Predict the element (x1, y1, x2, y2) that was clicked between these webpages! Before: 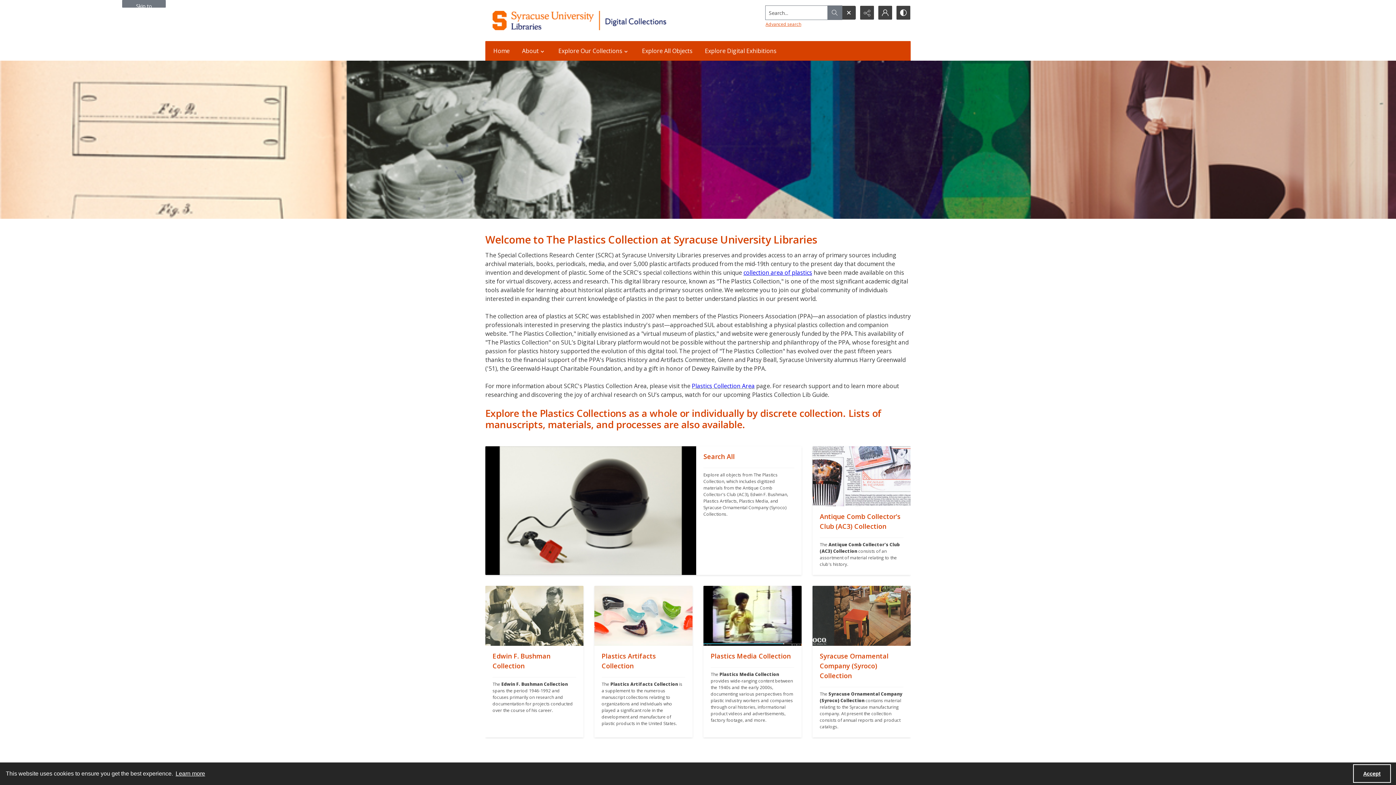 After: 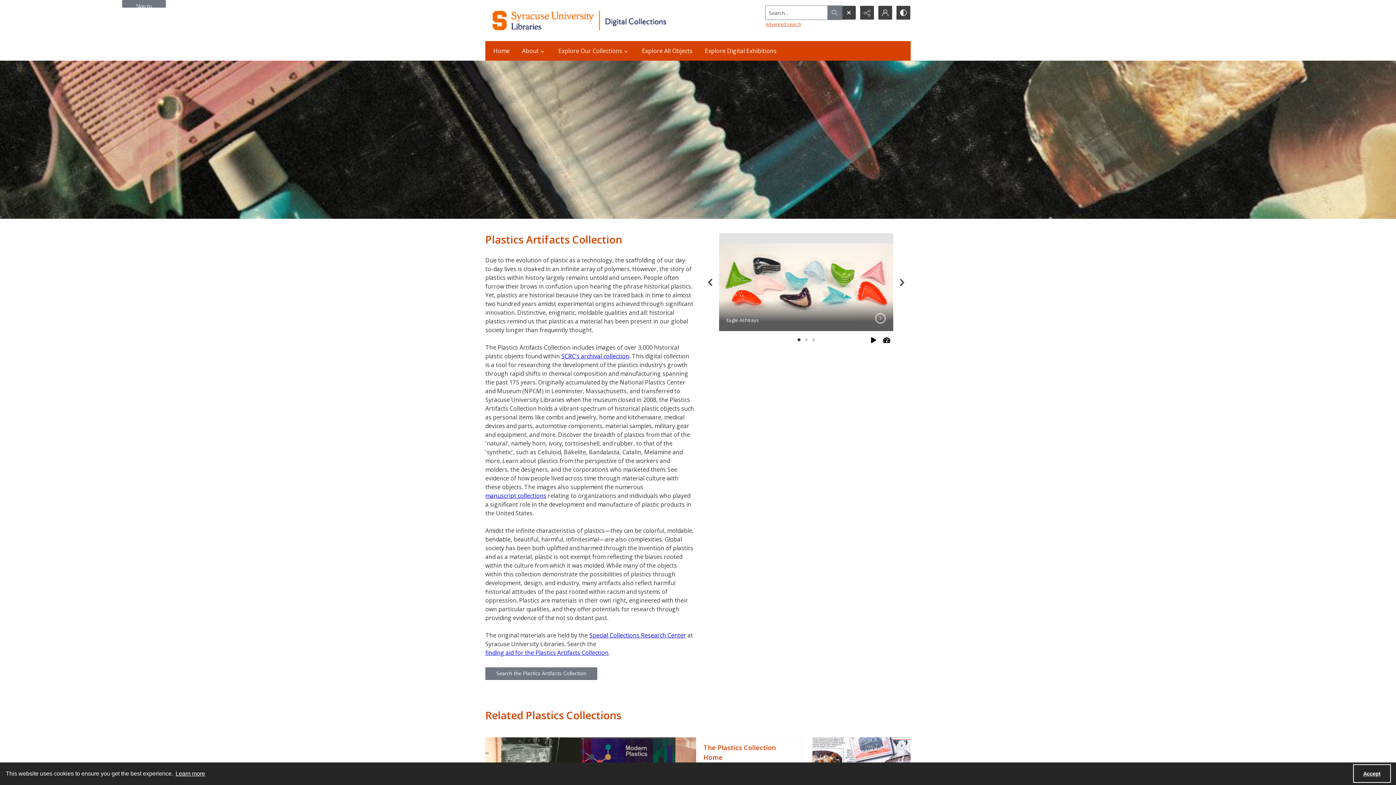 Action: label: "" bbox: (594, 646, 692, 737)